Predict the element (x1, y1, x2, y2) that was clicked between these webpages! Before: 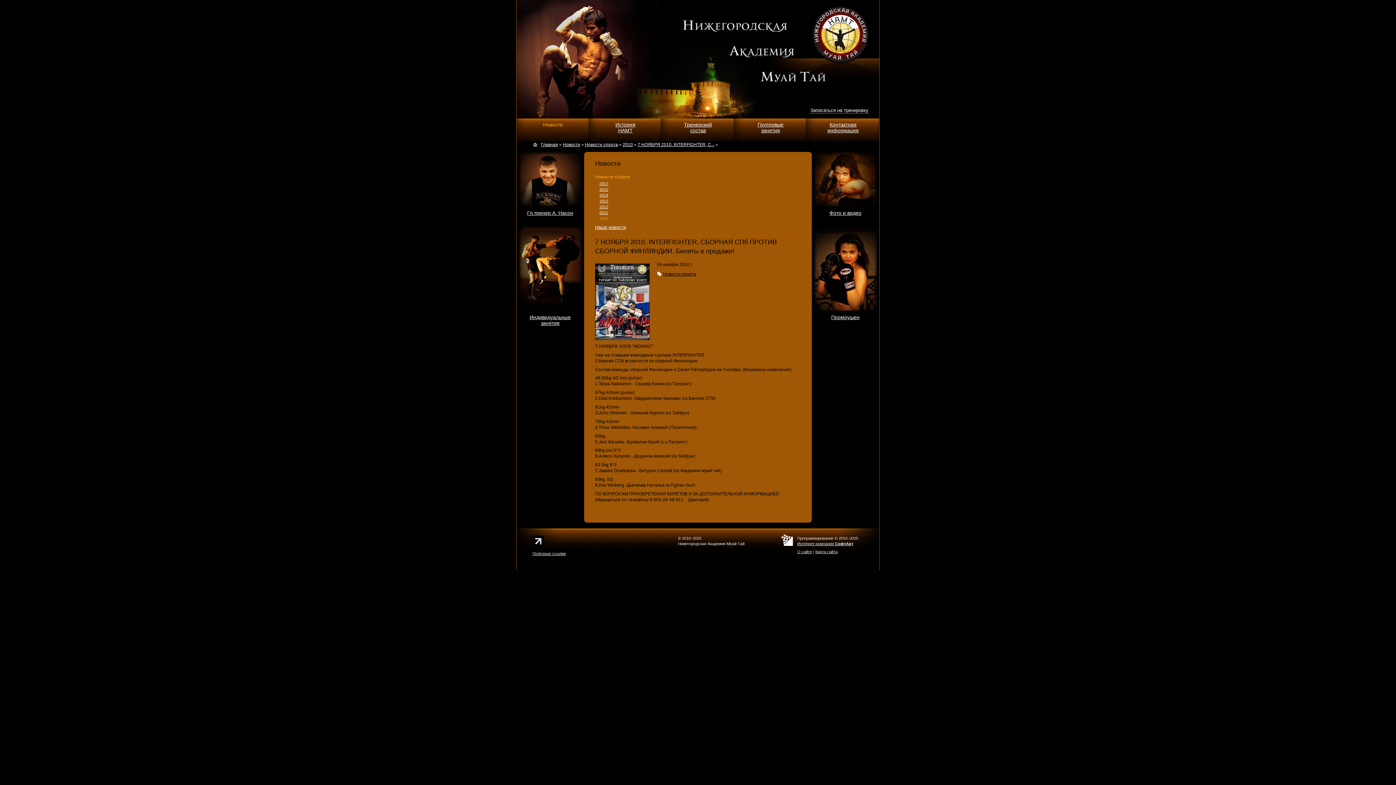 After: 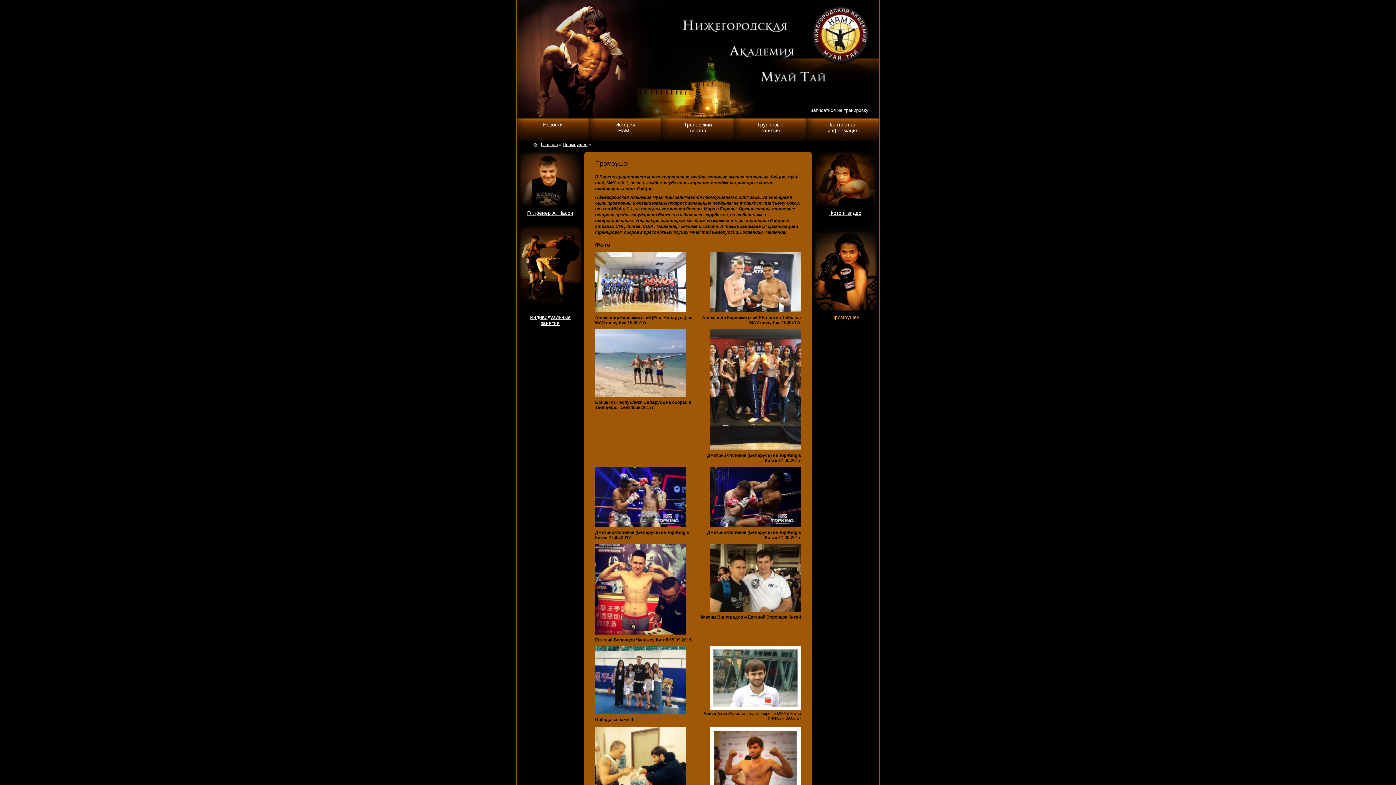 Action: label: Промоушен bbox: (831, 314, 859, 320)